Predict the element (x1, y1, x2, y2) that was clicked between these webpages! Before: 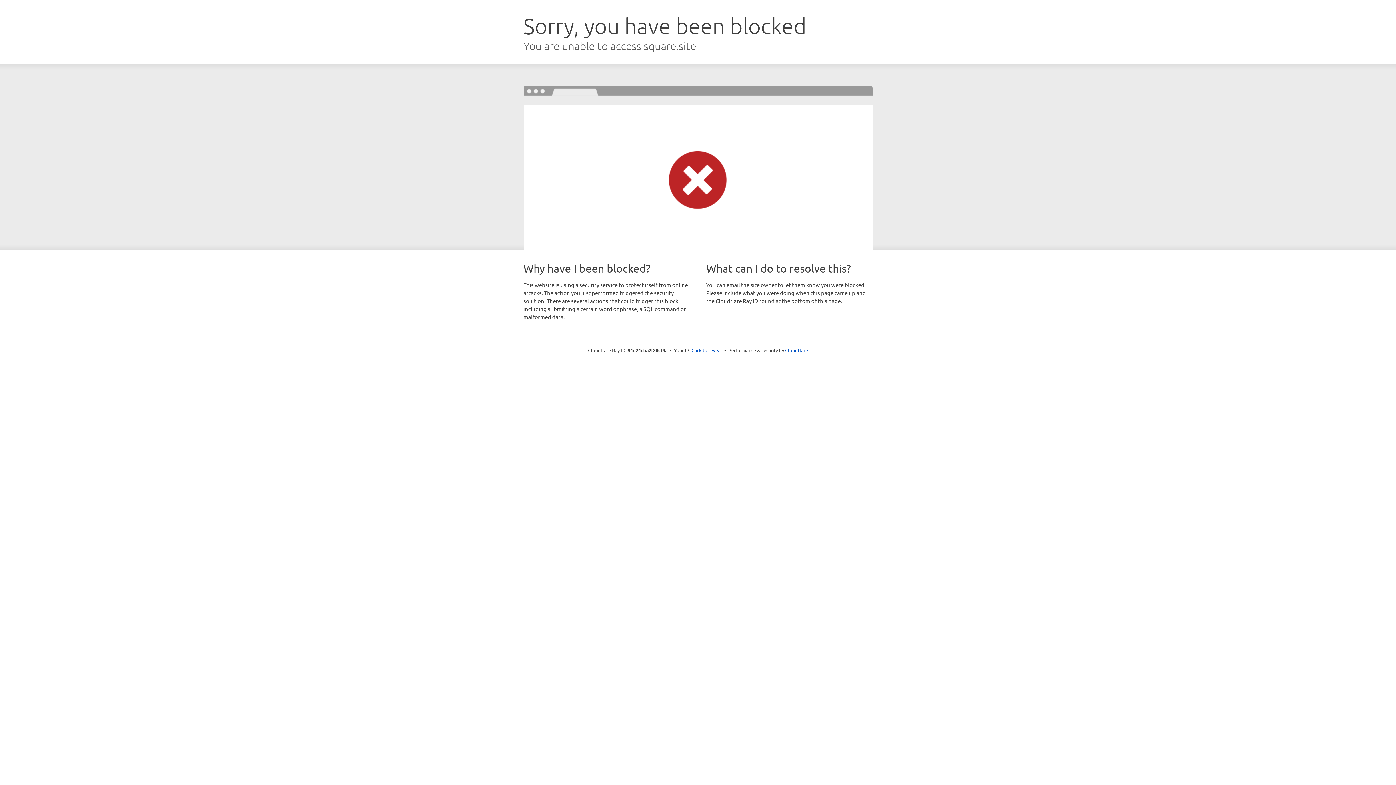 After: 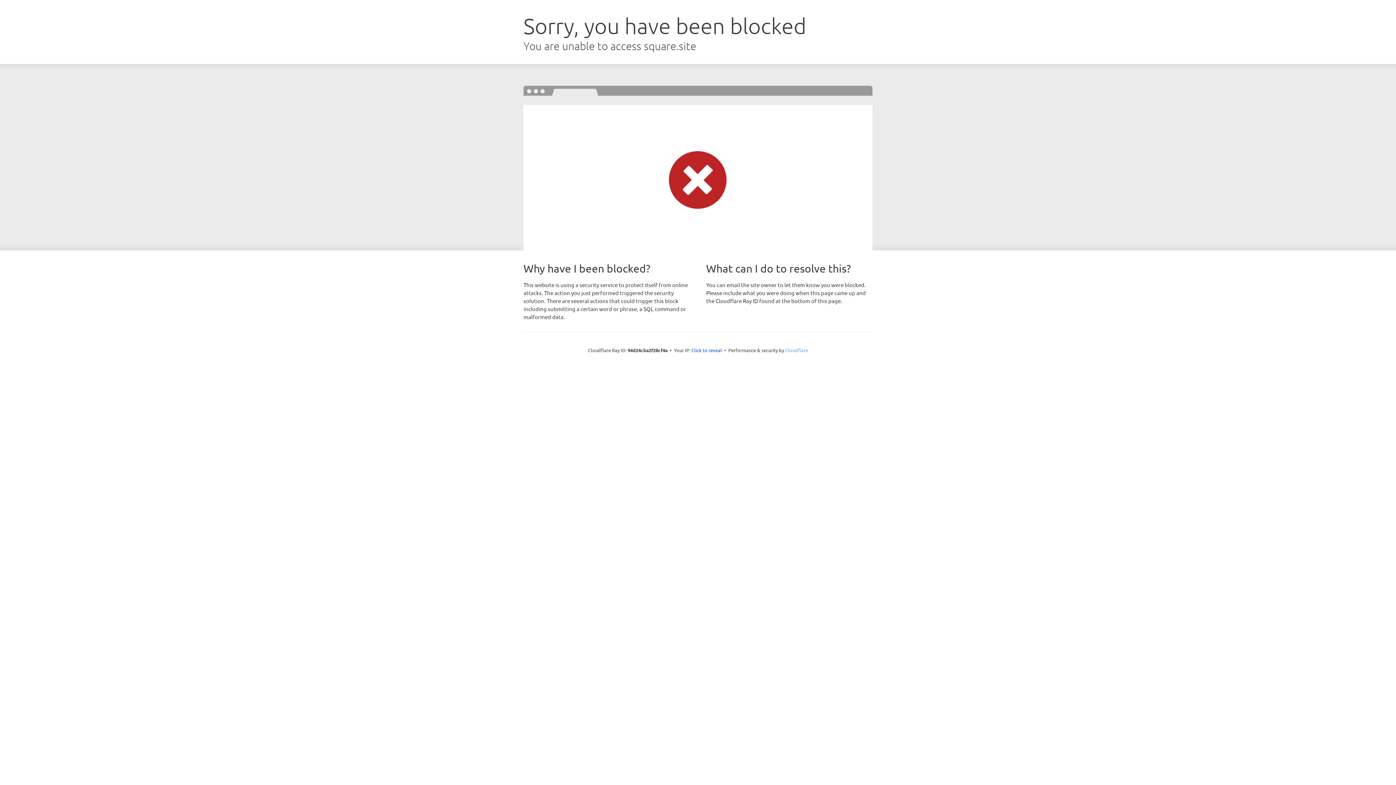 Action: label: Cloudflare bbox: (785, 347, 808, 353)